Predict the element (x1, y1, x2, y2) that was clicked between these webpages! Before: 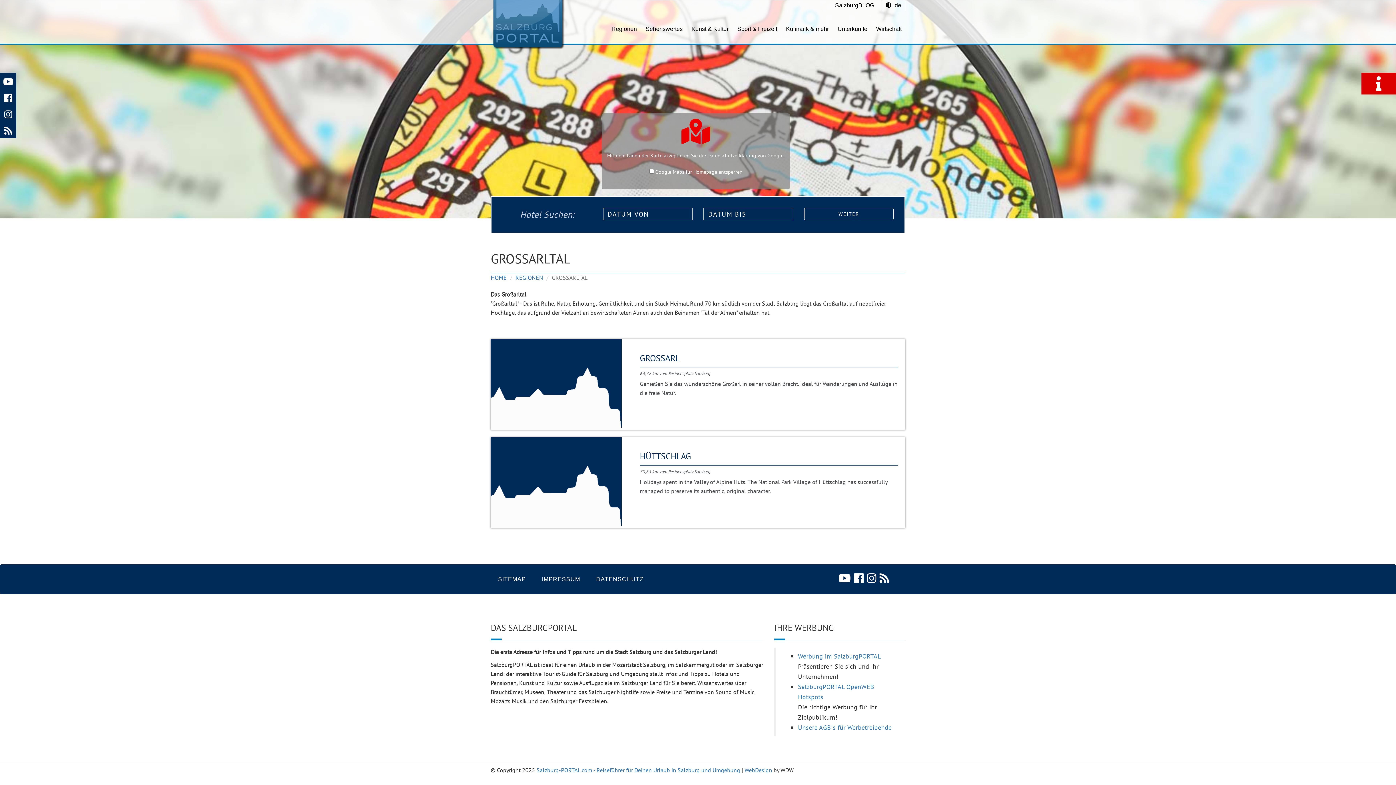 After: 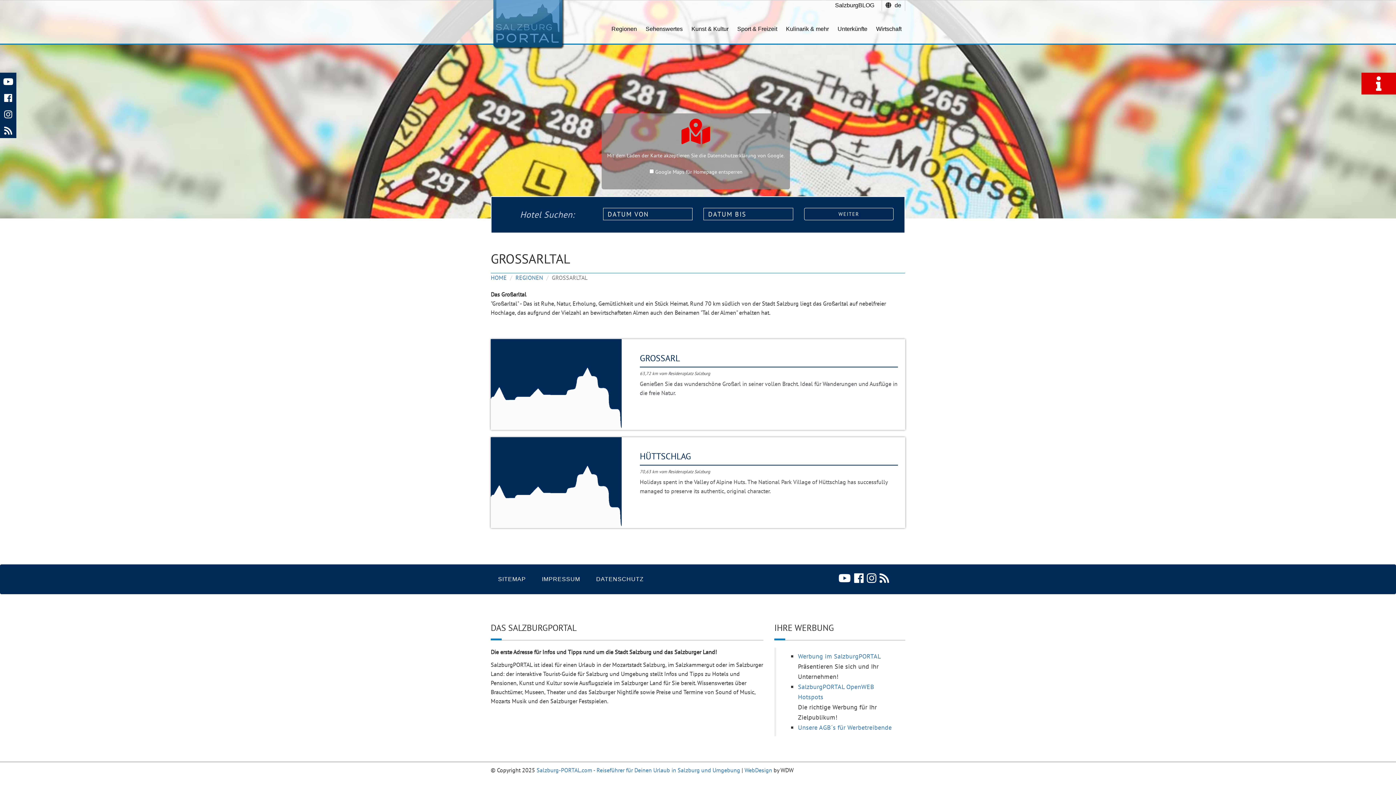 Action: label: Datenschutzerklärung von Google bbox: (707, 152, 783, 158)